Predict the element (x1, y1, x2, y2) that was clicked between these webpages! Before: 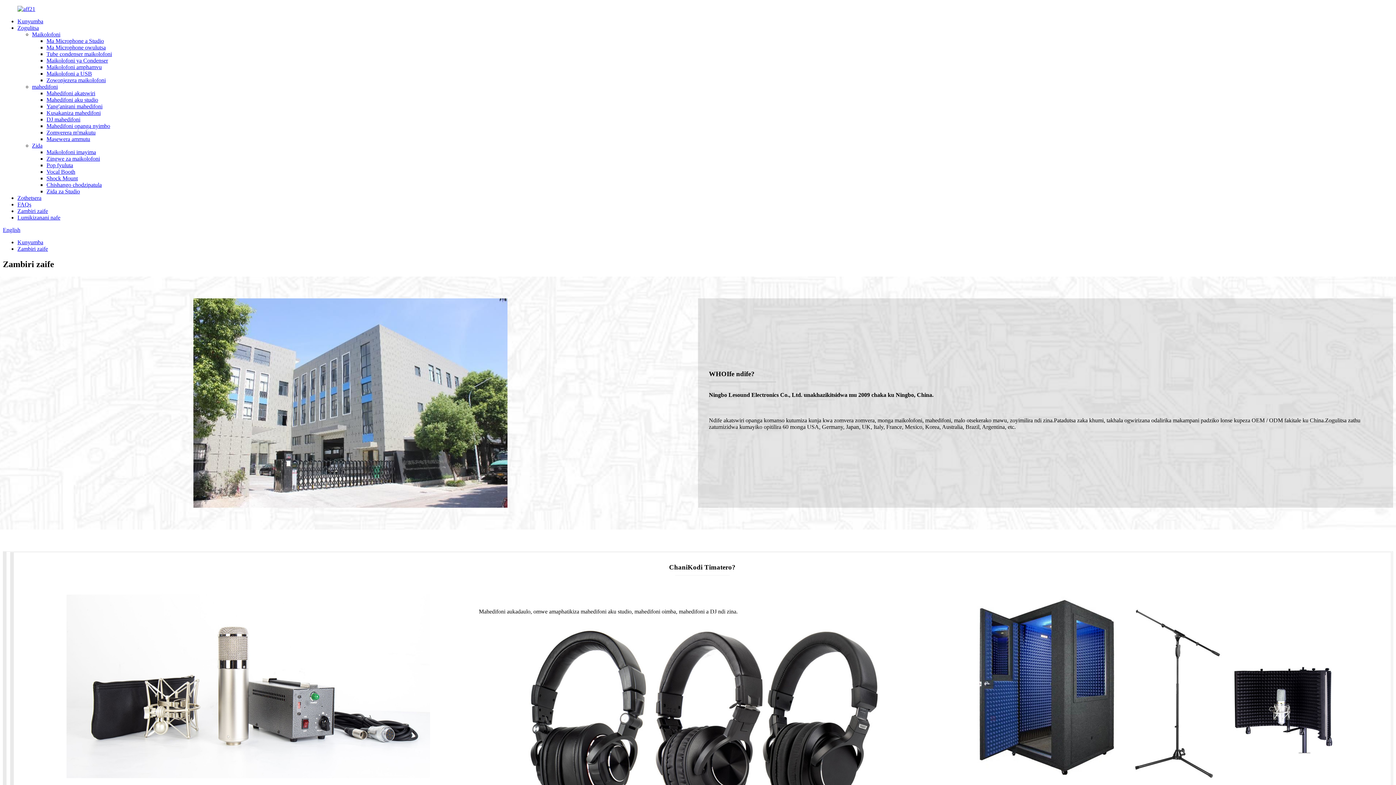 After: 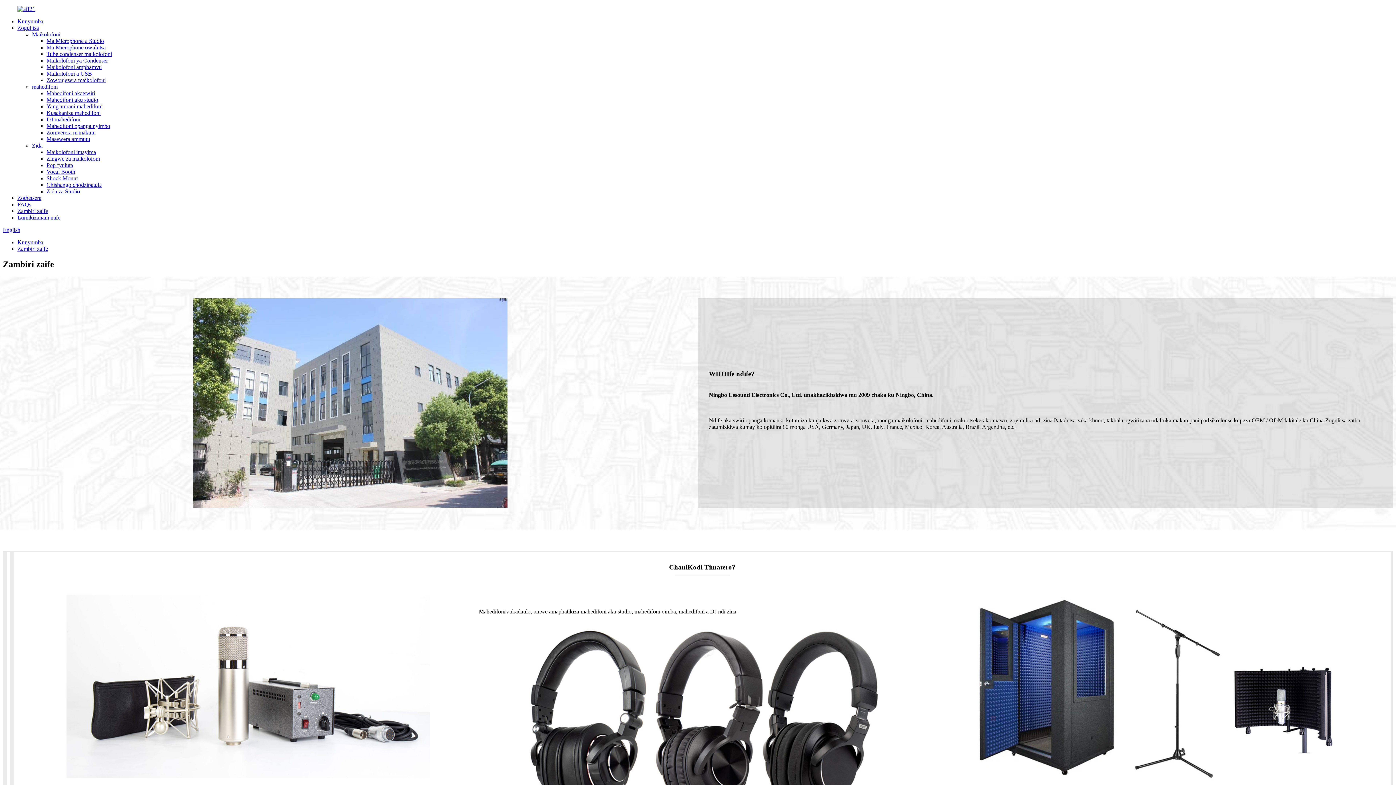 Action: label: Zambiri zaife bbox: (17, 208, 48, 214)